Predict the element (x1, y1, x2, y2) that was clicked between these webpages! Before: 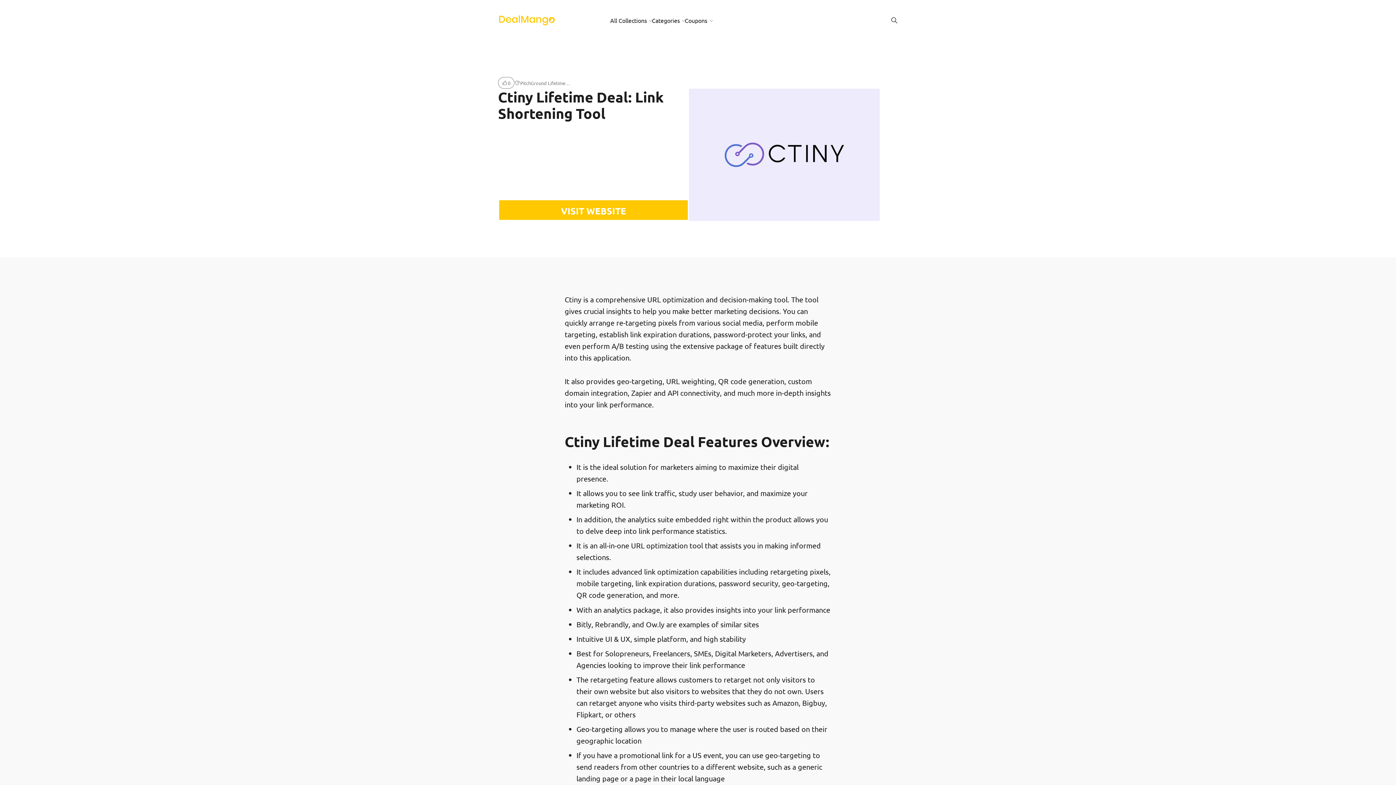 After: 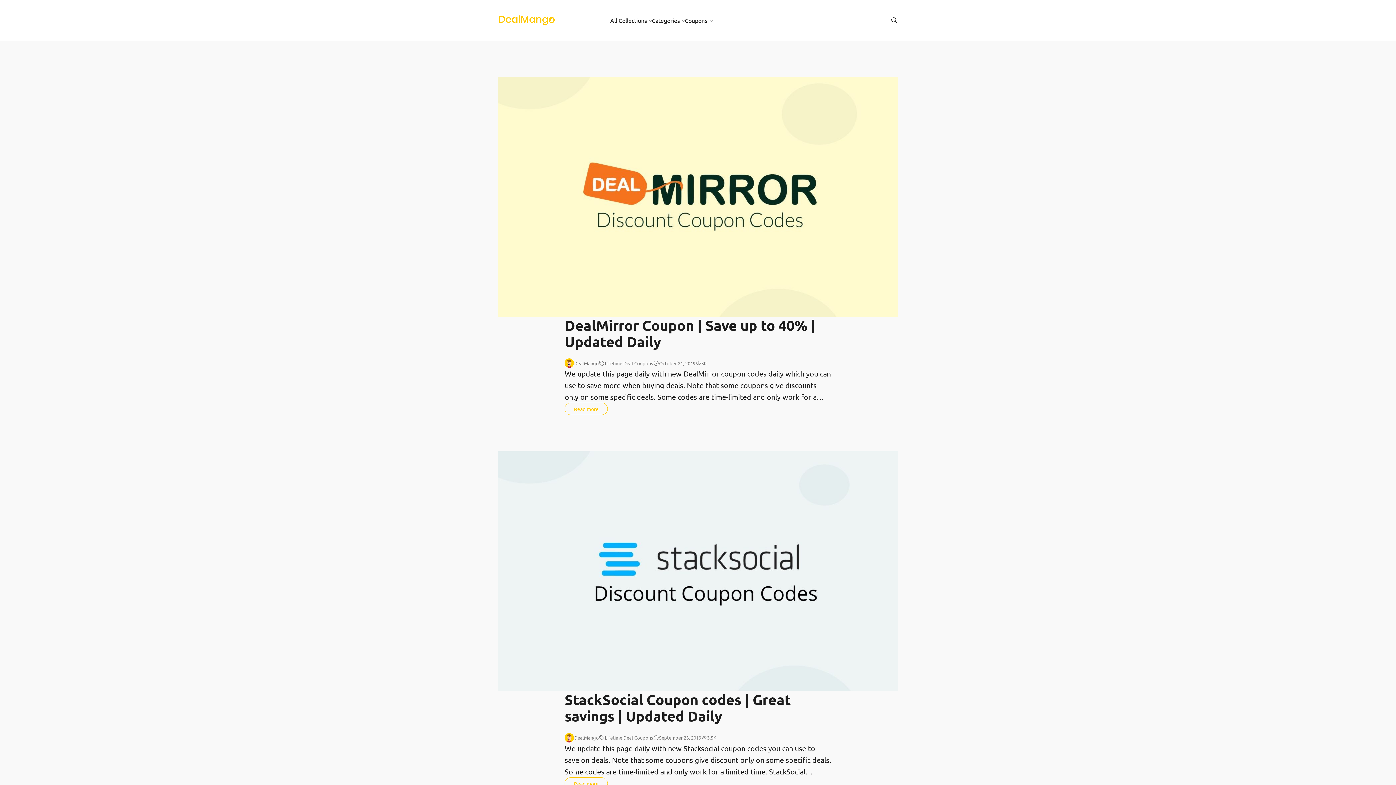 Action: bbox: (684, 15, 712, 24) label: Coupons